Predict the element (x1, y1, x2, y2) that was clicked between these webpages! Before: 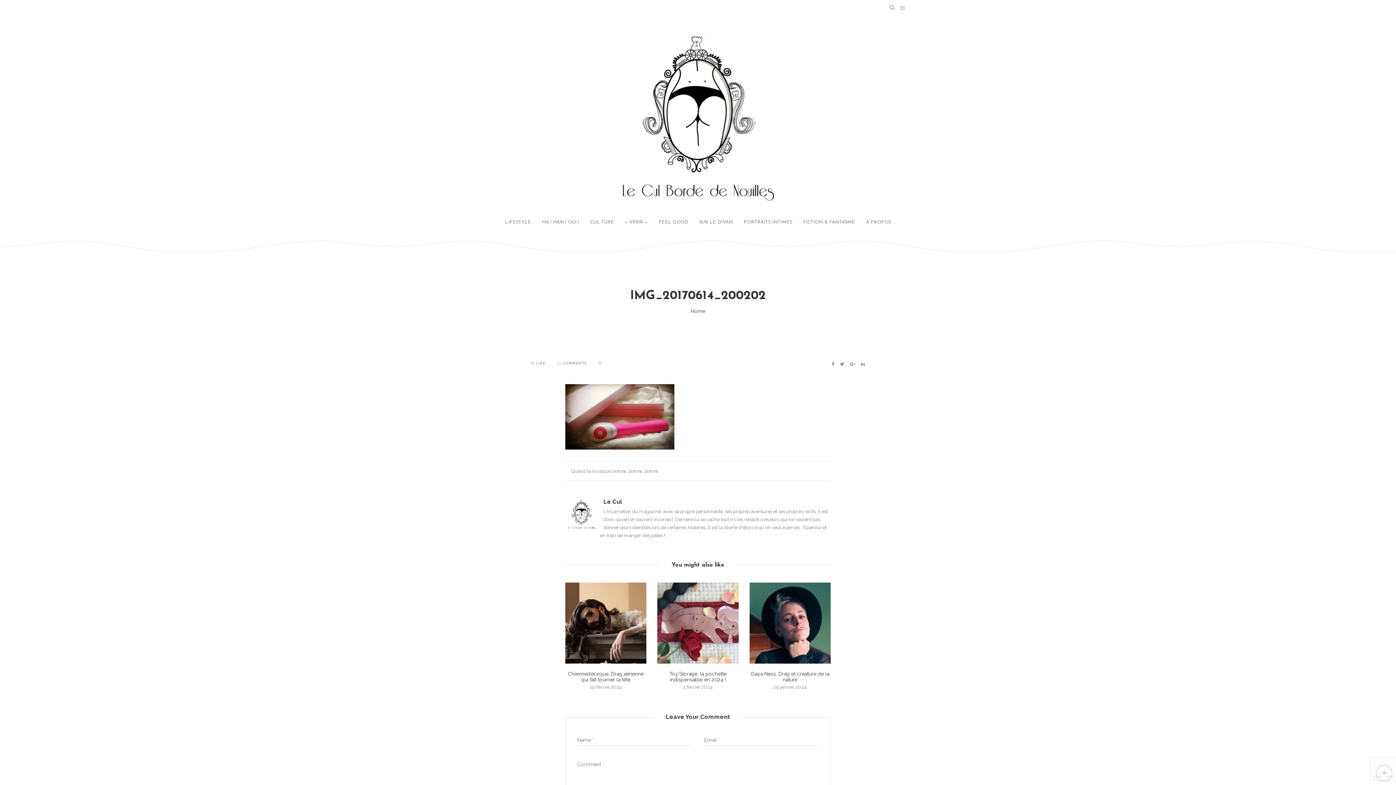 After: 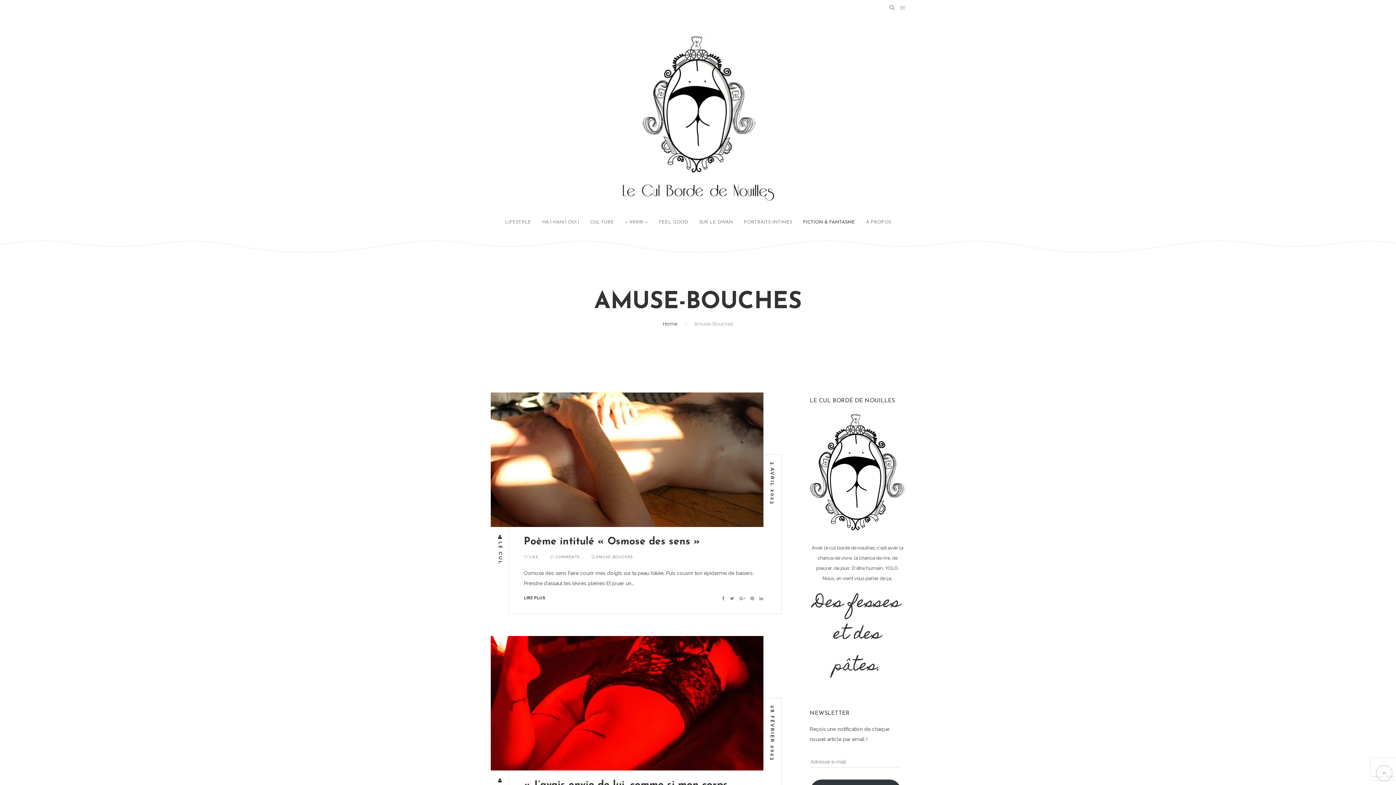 Action: bbox: (803, 220, 855, 224) label: FICTION & FANTASME